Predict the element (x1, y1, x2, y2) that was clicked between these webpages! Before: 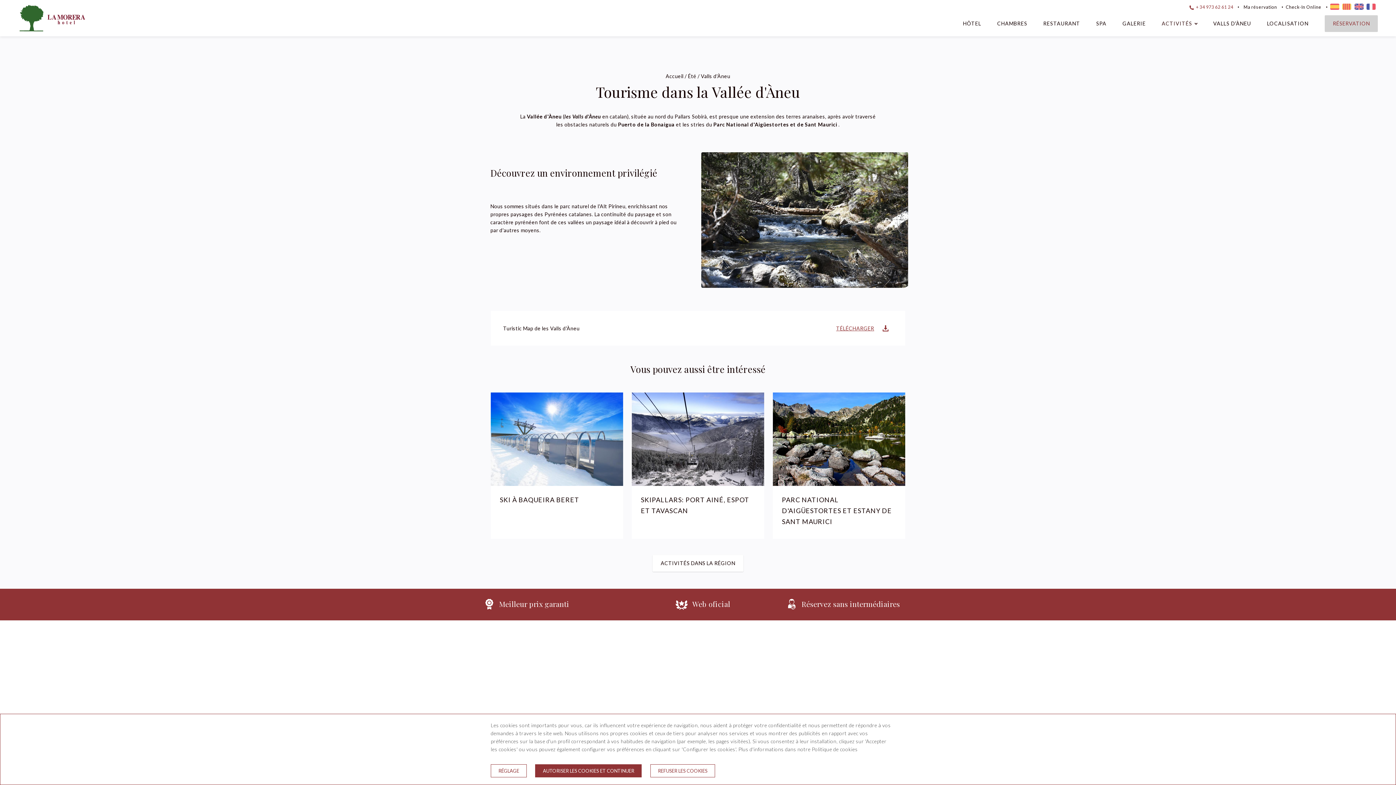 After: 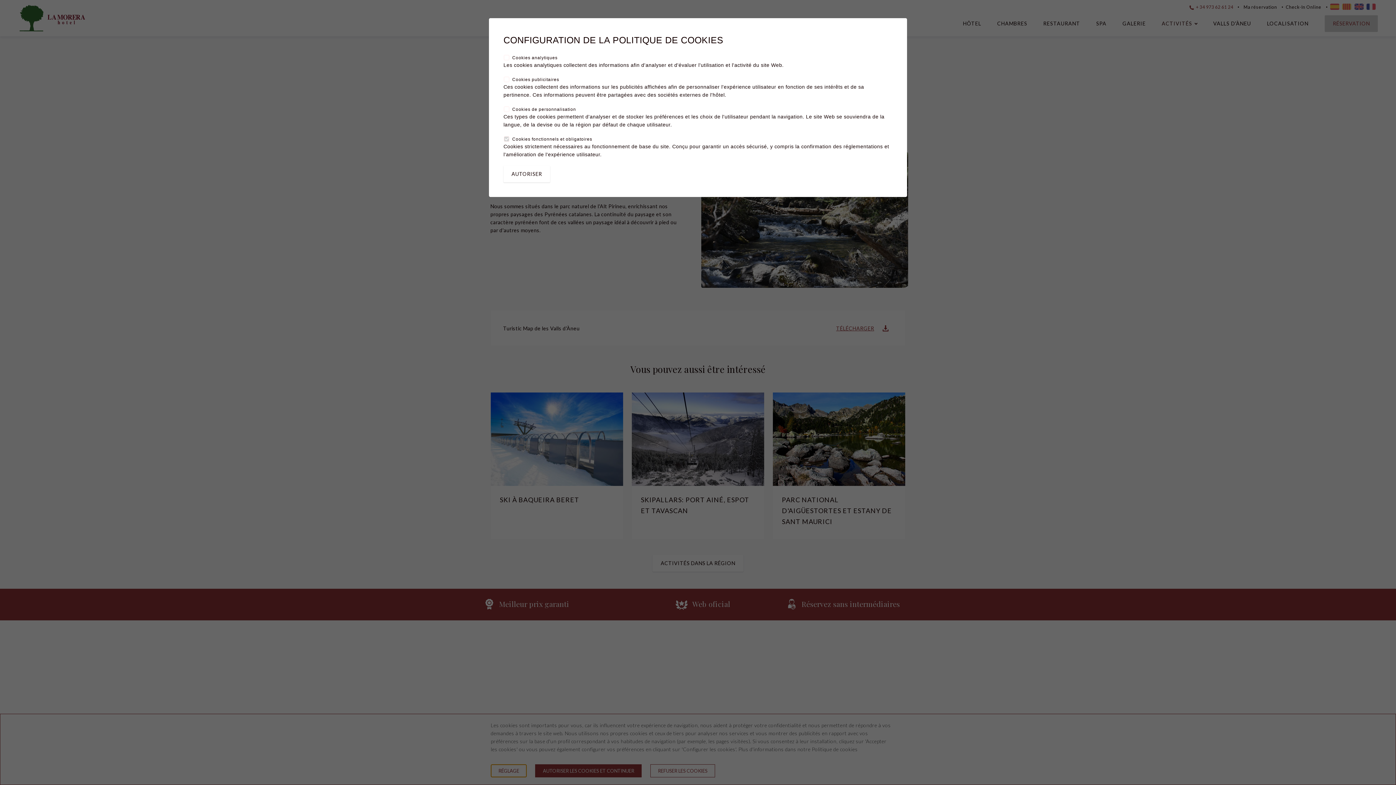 Action: bbox: (490, 764, 526, 777) label: RÉGLAGE